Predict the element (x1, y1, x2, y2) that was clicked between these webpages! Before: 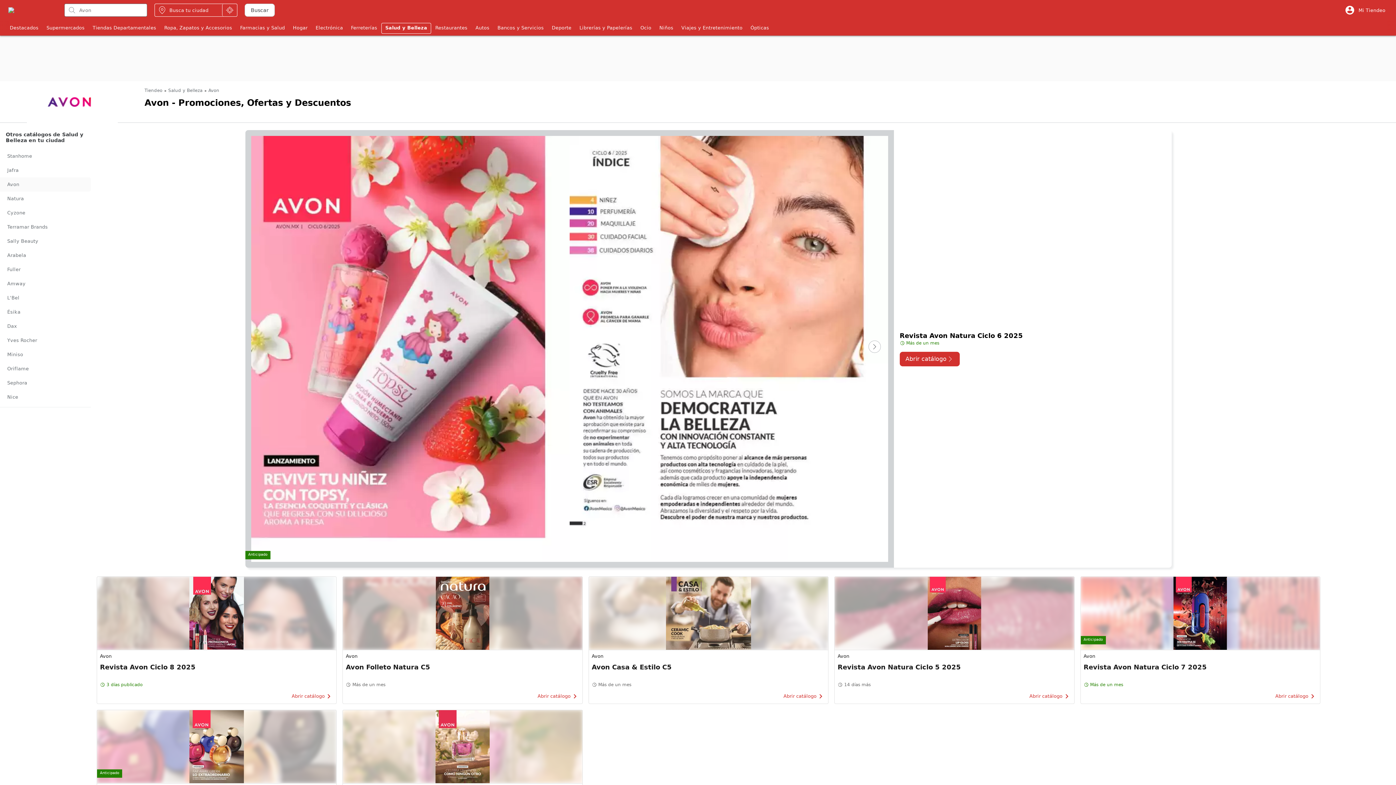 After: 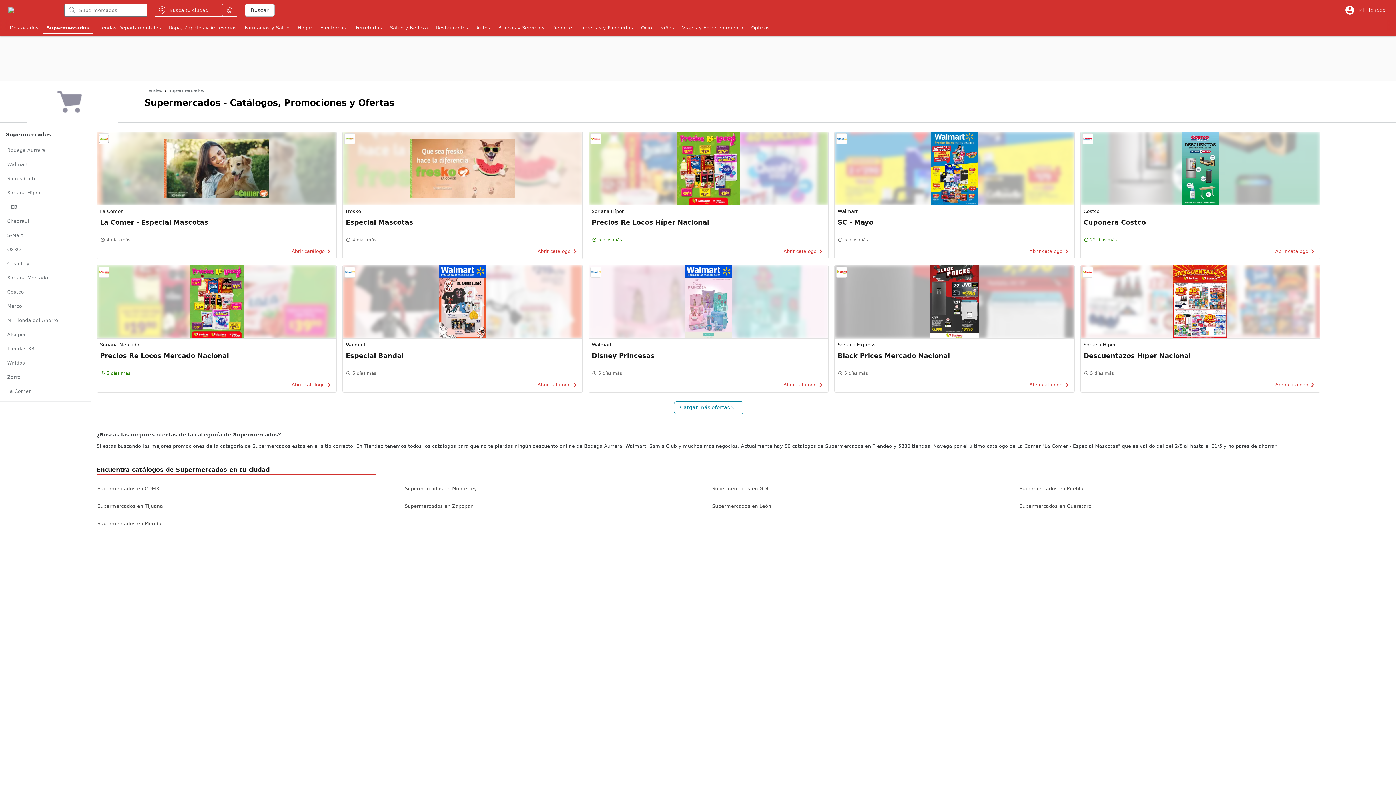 Action: bbox: (42, 22, 88, 33) label: Supermercados